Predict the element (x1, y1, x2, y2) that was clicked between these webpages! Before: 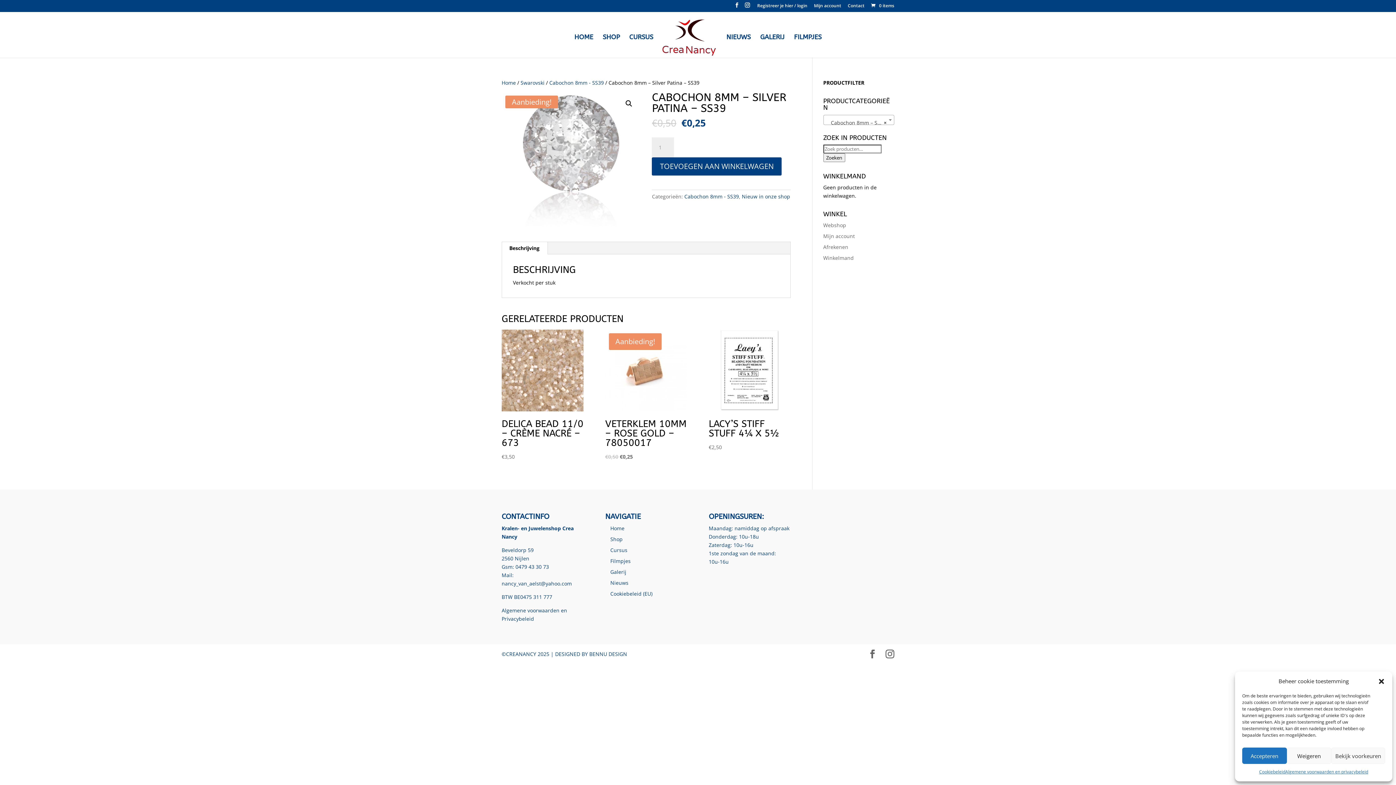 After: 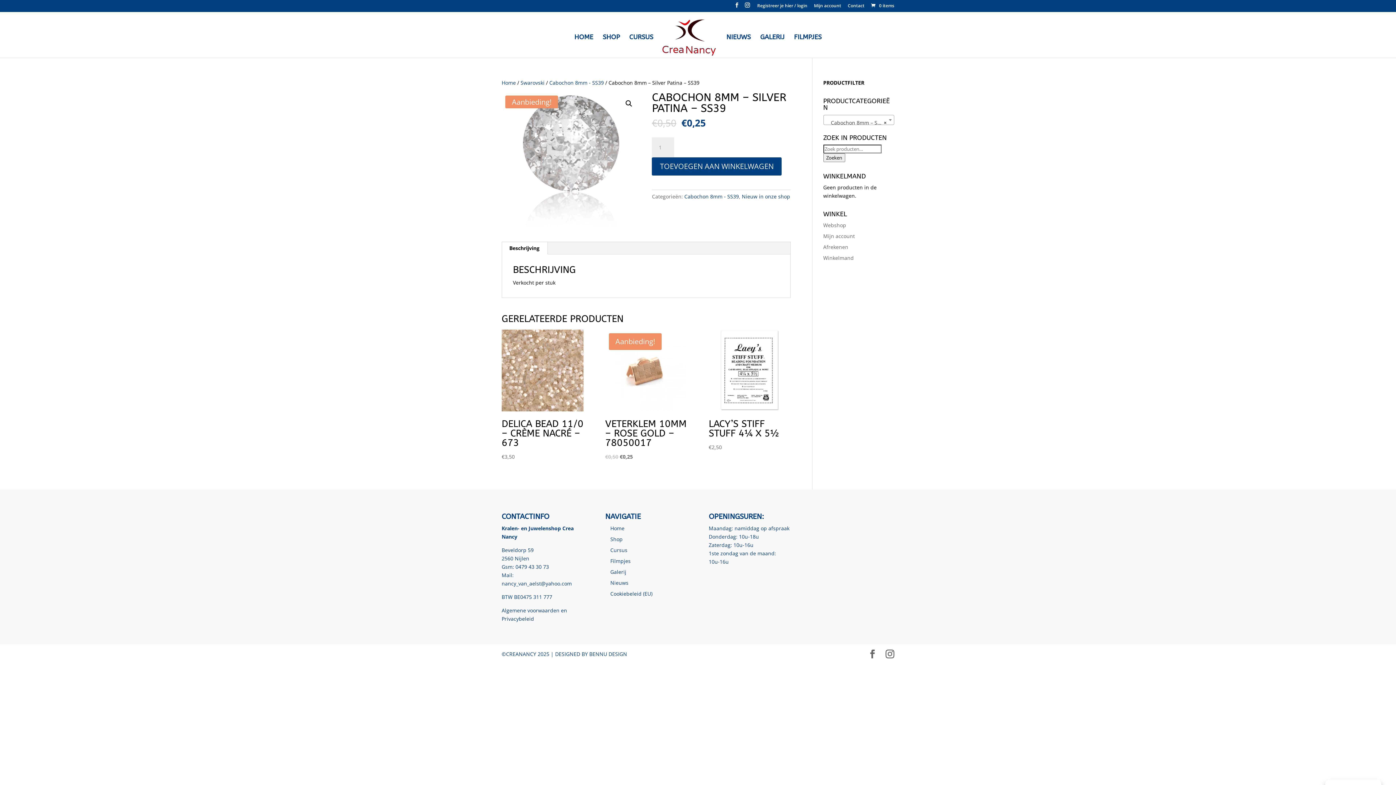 Action: bbox: (1287, 748, 1331, 764) label: Weigeren